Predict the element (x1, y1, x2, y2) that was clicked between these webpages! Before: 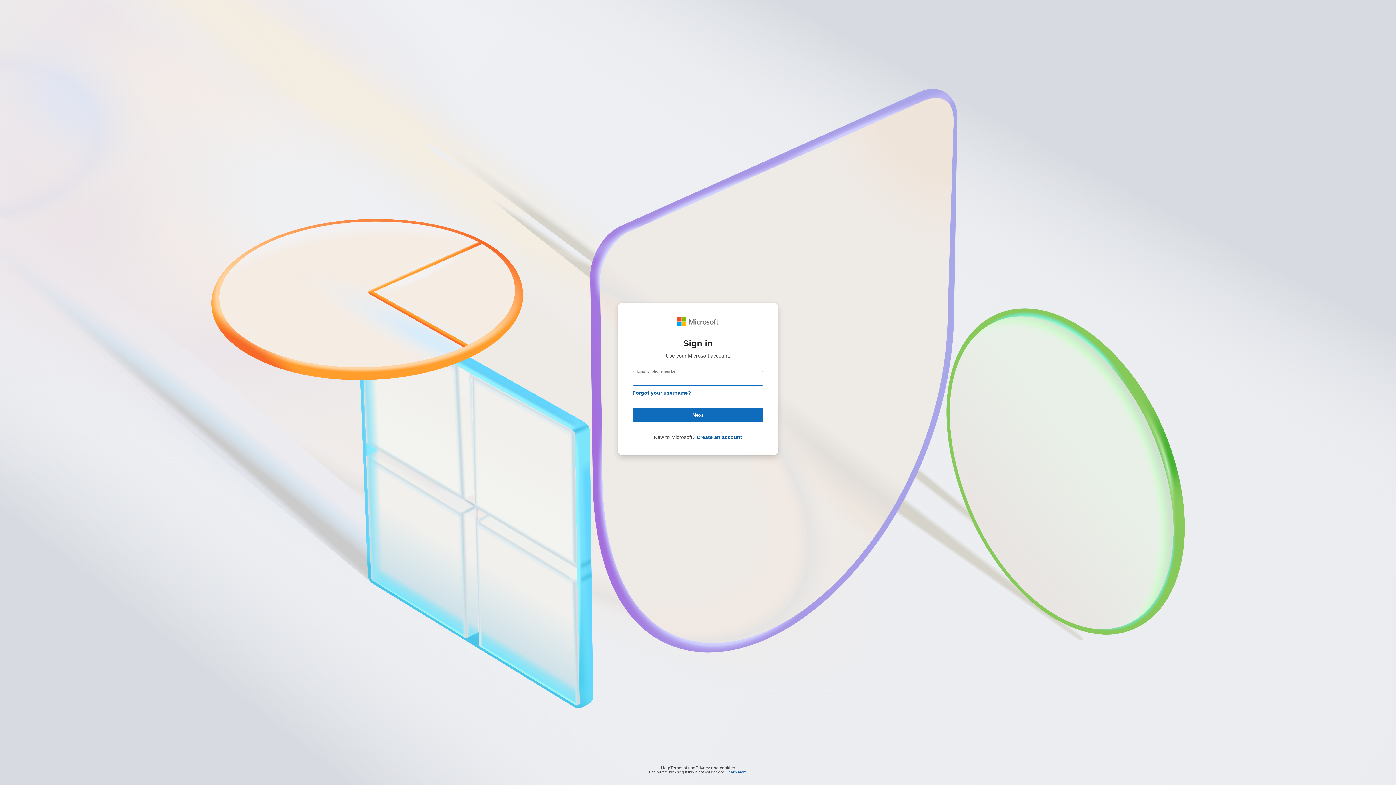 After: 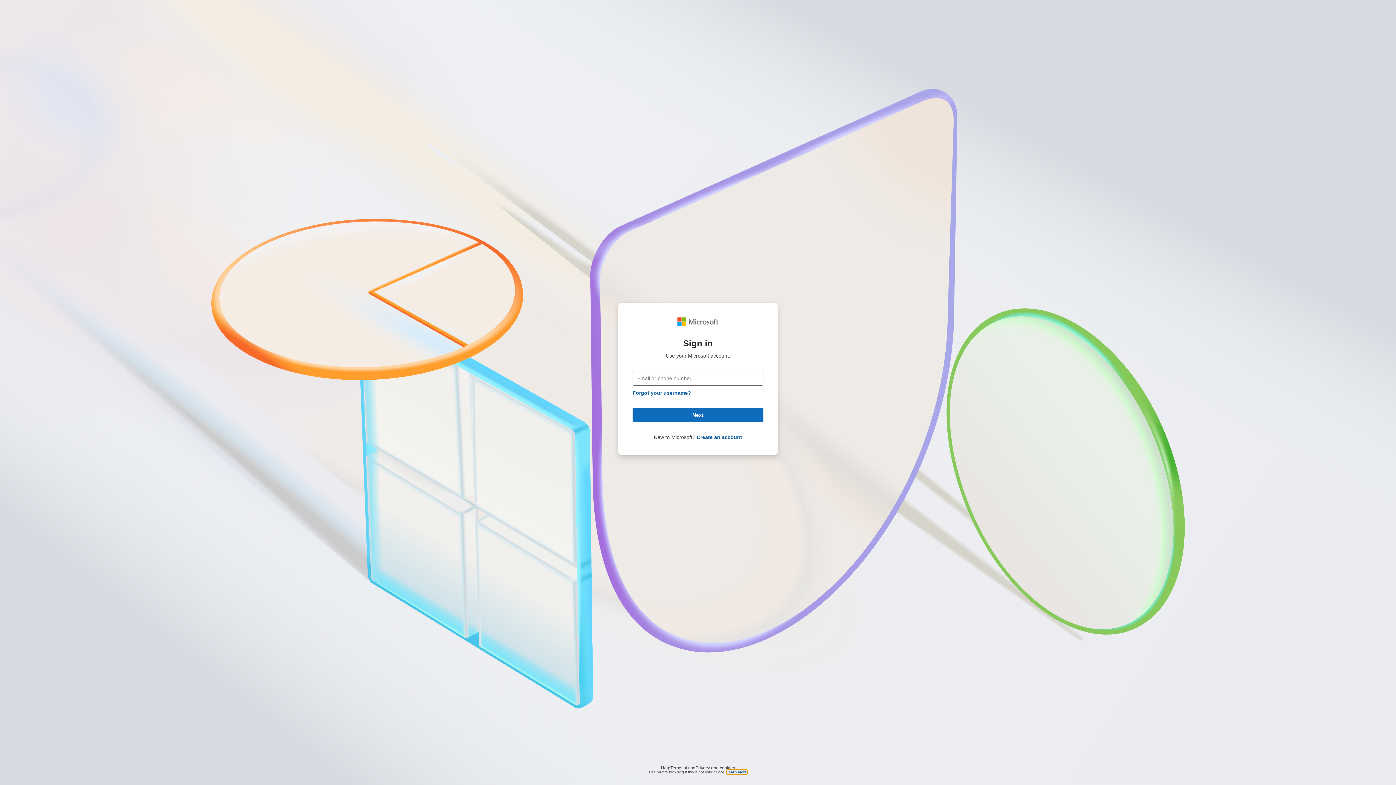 Action: label: Learn more bbox: (726, 770, 747, 774)